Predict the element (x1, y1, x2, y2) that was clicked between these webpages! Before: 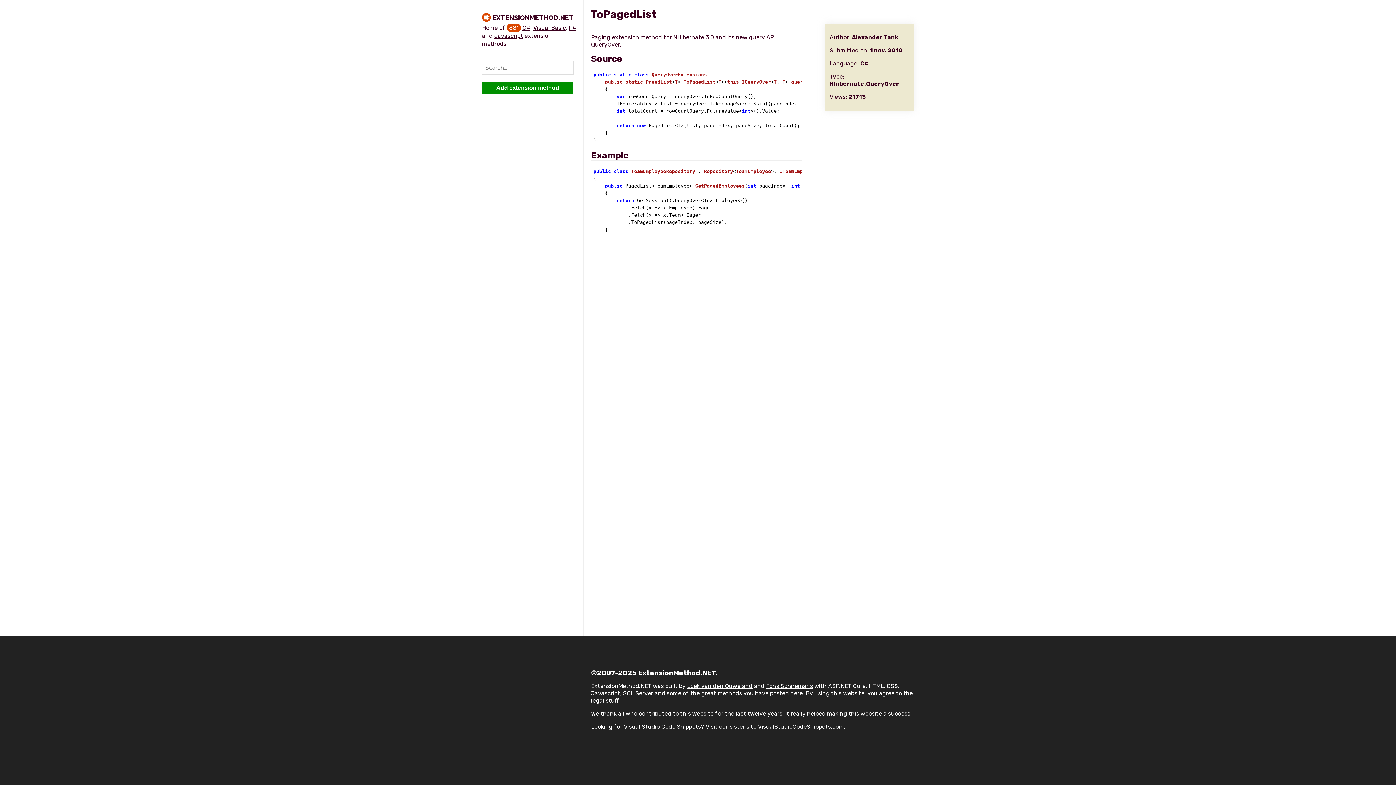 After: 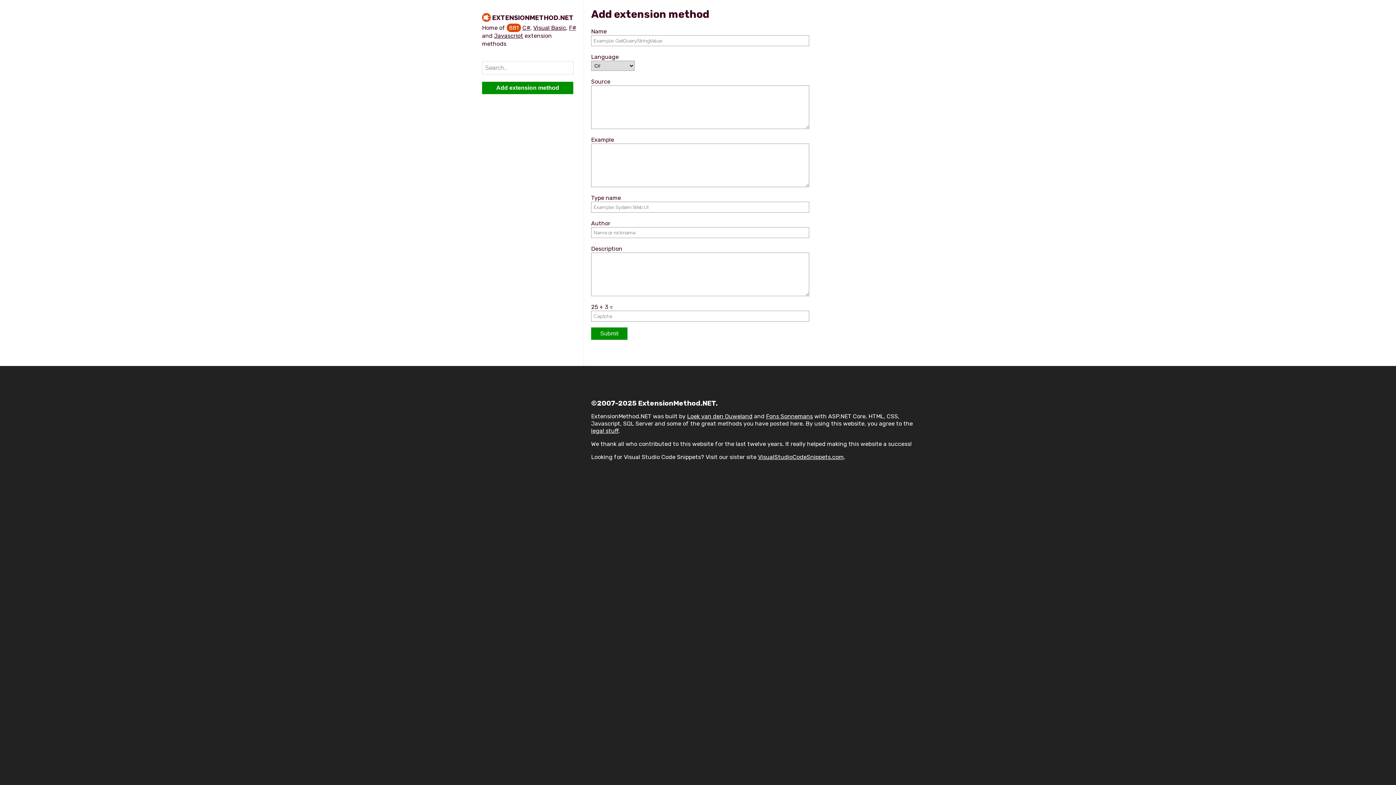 Action: bbox: (482, 81, 573, 94) label: Add extension method